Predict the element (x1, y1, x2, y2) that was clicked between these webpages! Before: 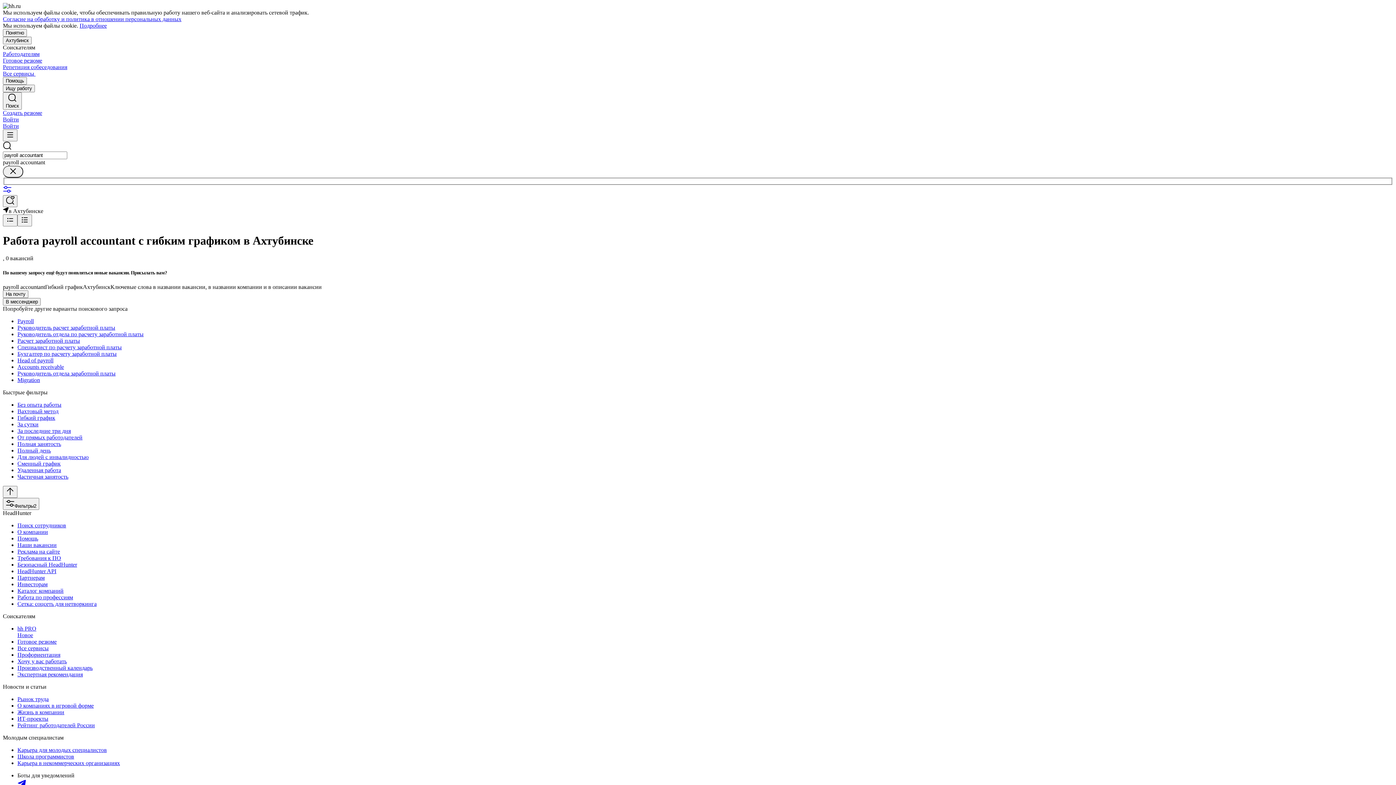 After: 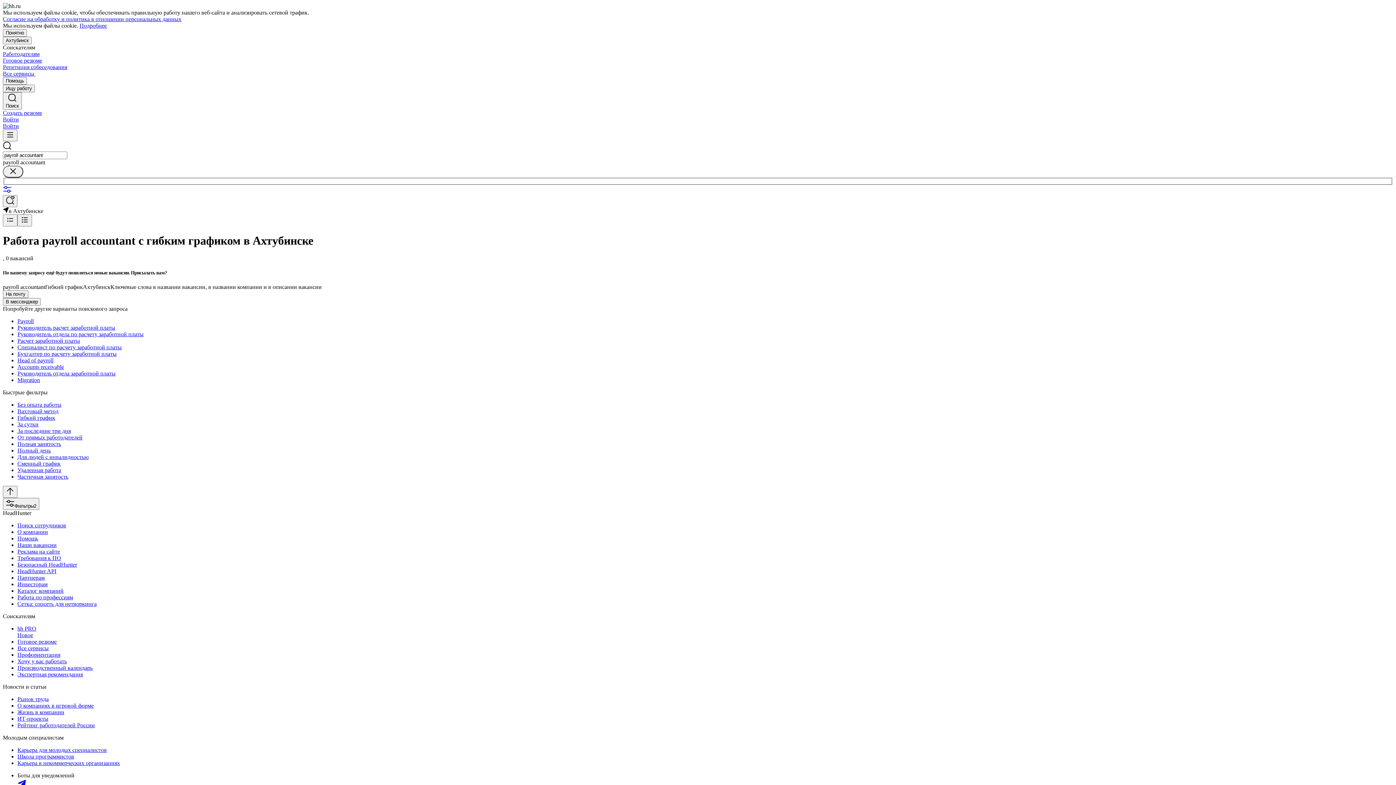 Action: bbox: (2, 16, 181, 22) label: Согласие на обработку и политика в отношении персональных данных